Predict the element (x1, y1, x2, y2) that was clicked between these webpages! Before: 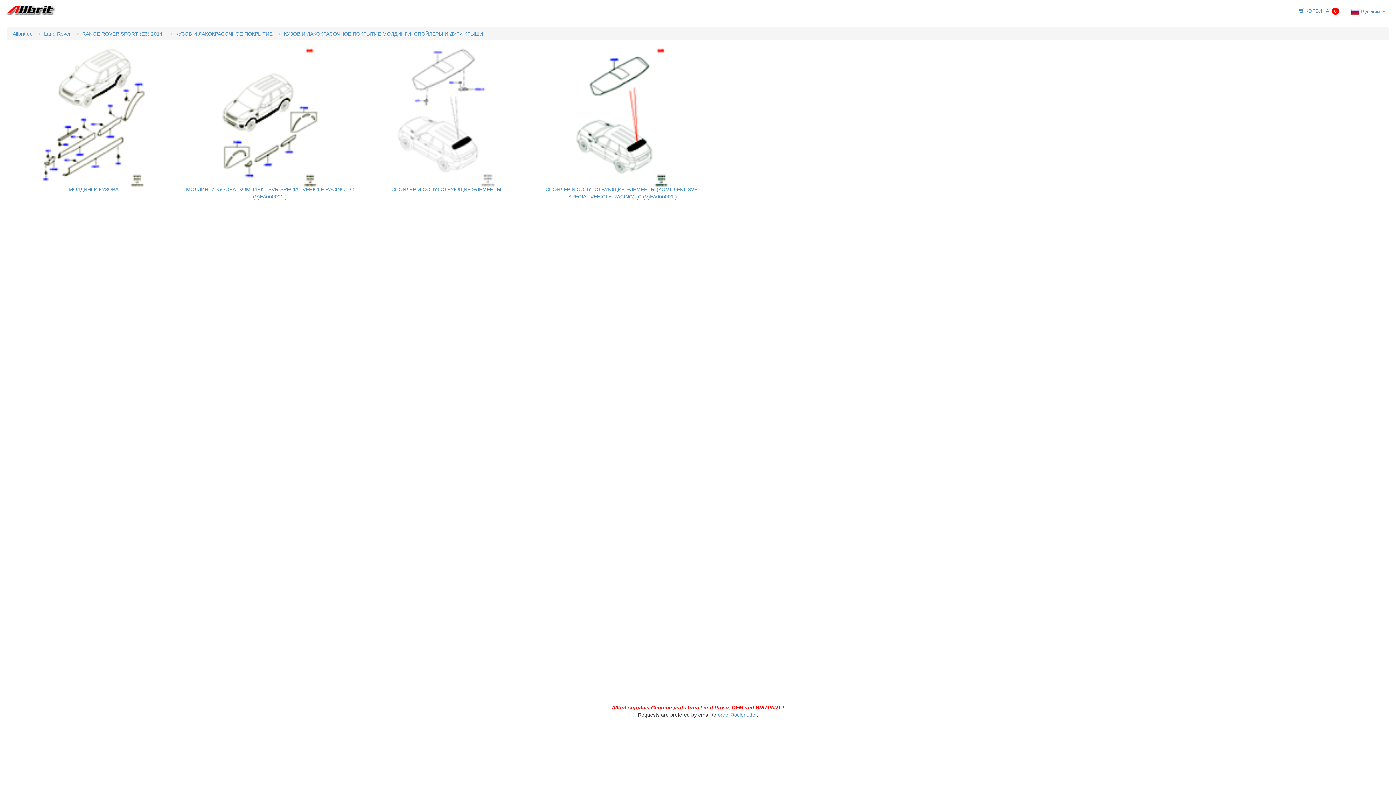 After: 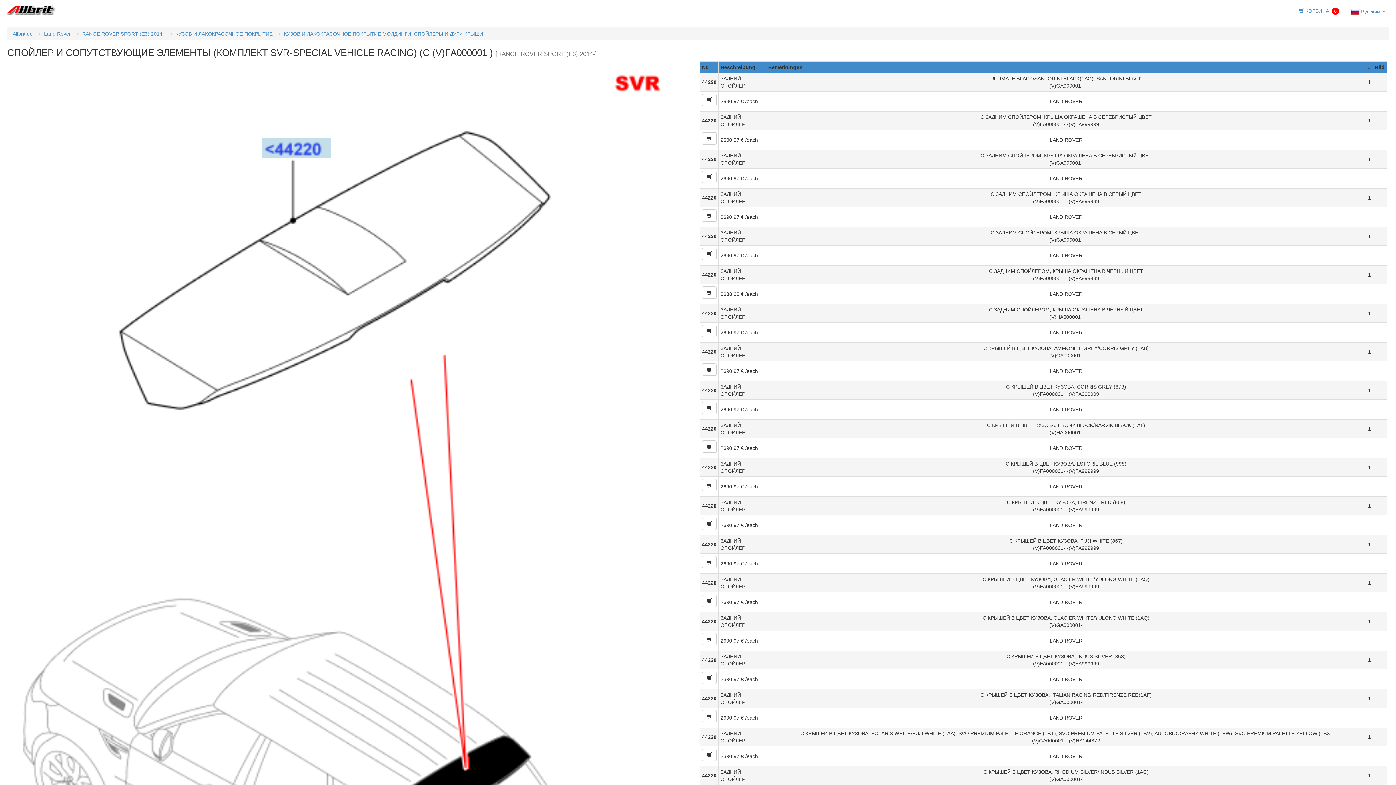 Action: bbox: (536, 47, 709, 202) label:  СПОЙЛЕР И СОПУТСТВУЮЩИЕ ЭЛЕМЕНТЫ (КОМПЛЕКТ SVR-SPECIAL VEHICLE RACING) (С (V)FA000001 )